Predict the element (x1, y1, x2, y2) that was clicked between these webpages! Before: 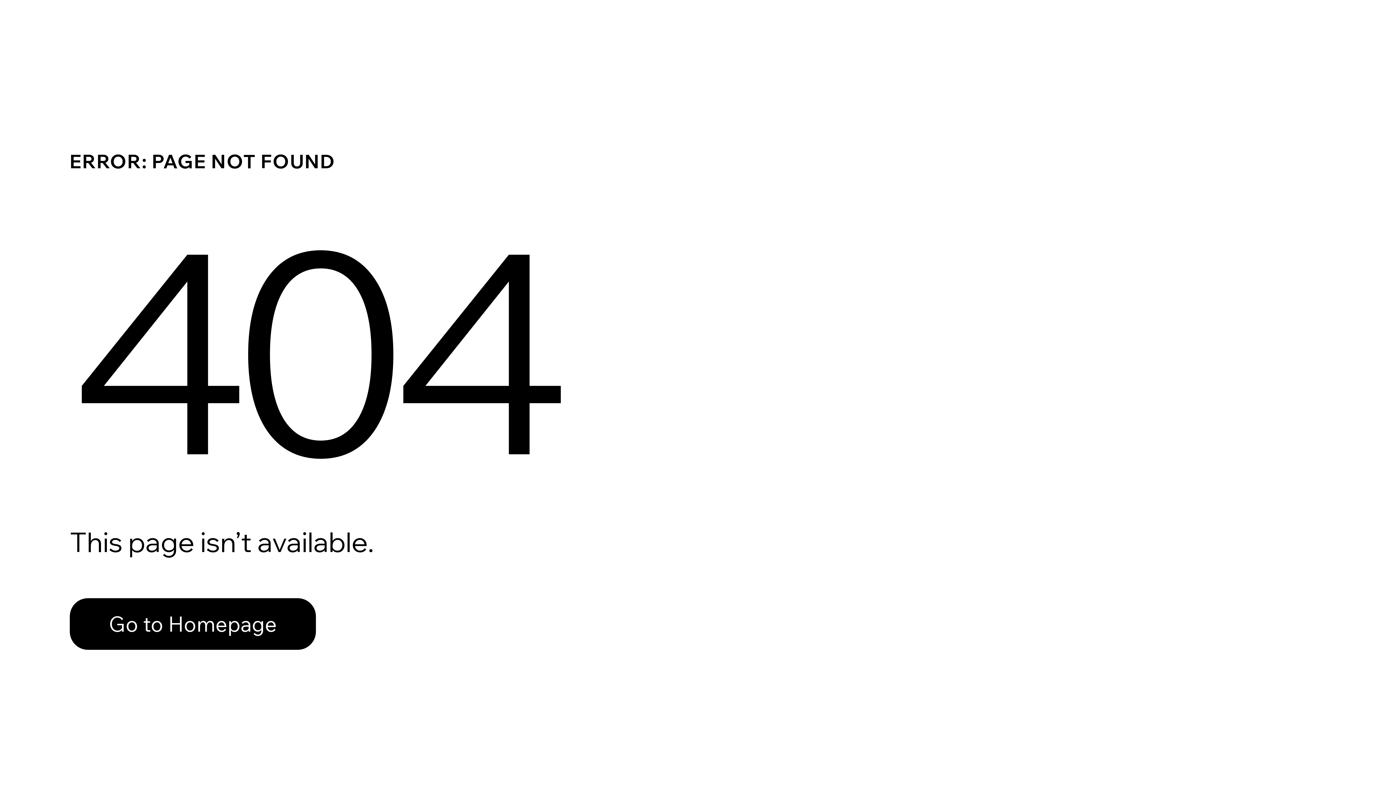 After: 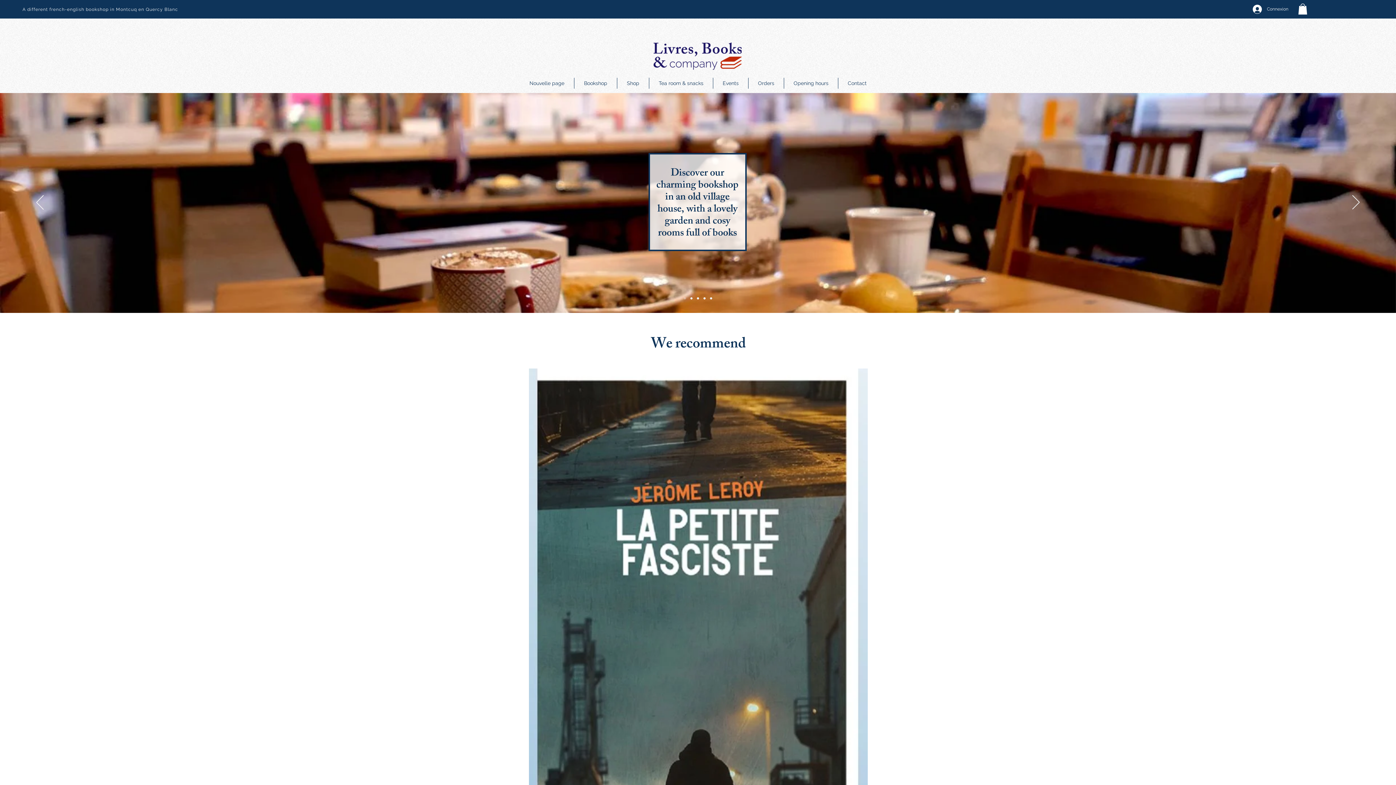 Action: label: Go to Homepage bbox: (69, 582, 768, 659)